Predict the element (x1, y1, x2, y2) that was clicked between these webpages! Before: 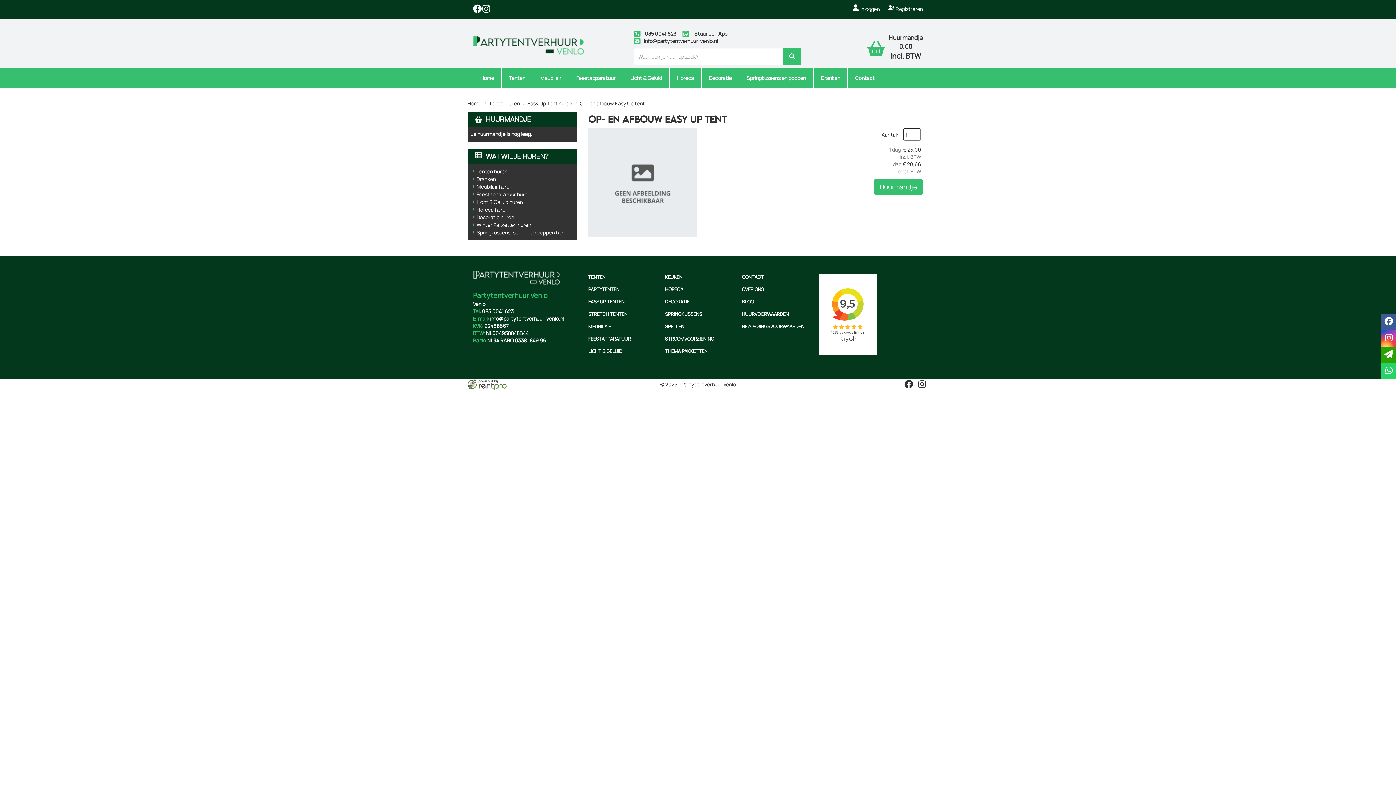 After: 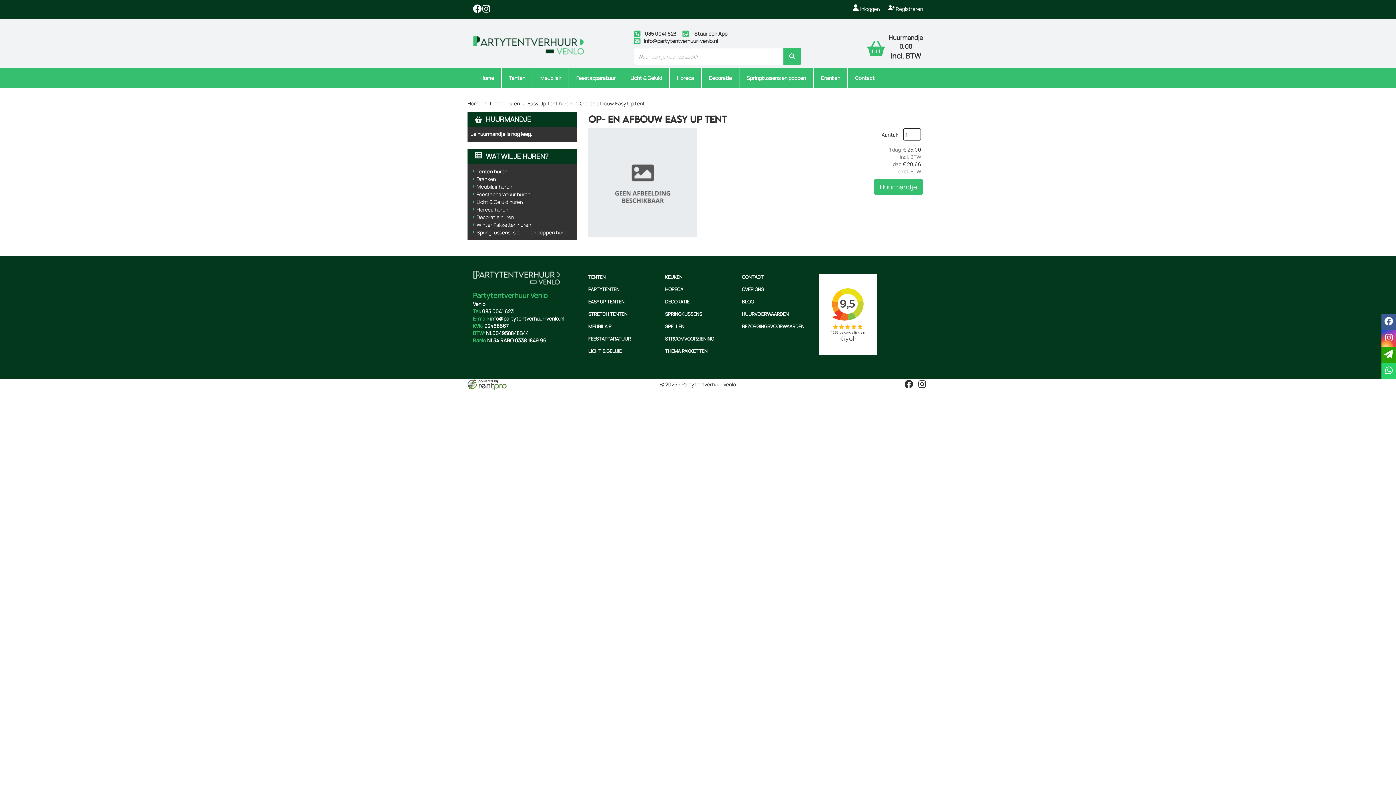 Action: bbox: (481, 7, 490, 14) label: instagram